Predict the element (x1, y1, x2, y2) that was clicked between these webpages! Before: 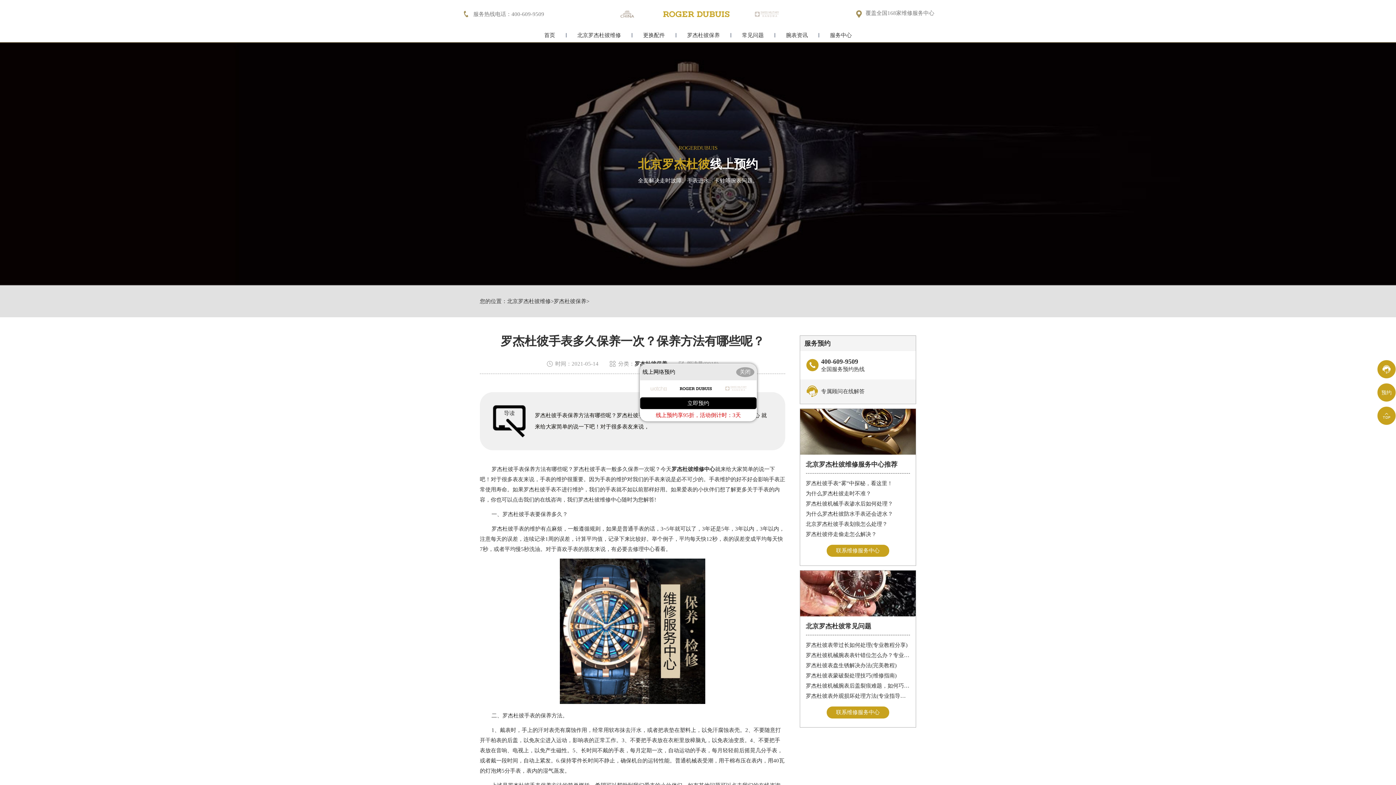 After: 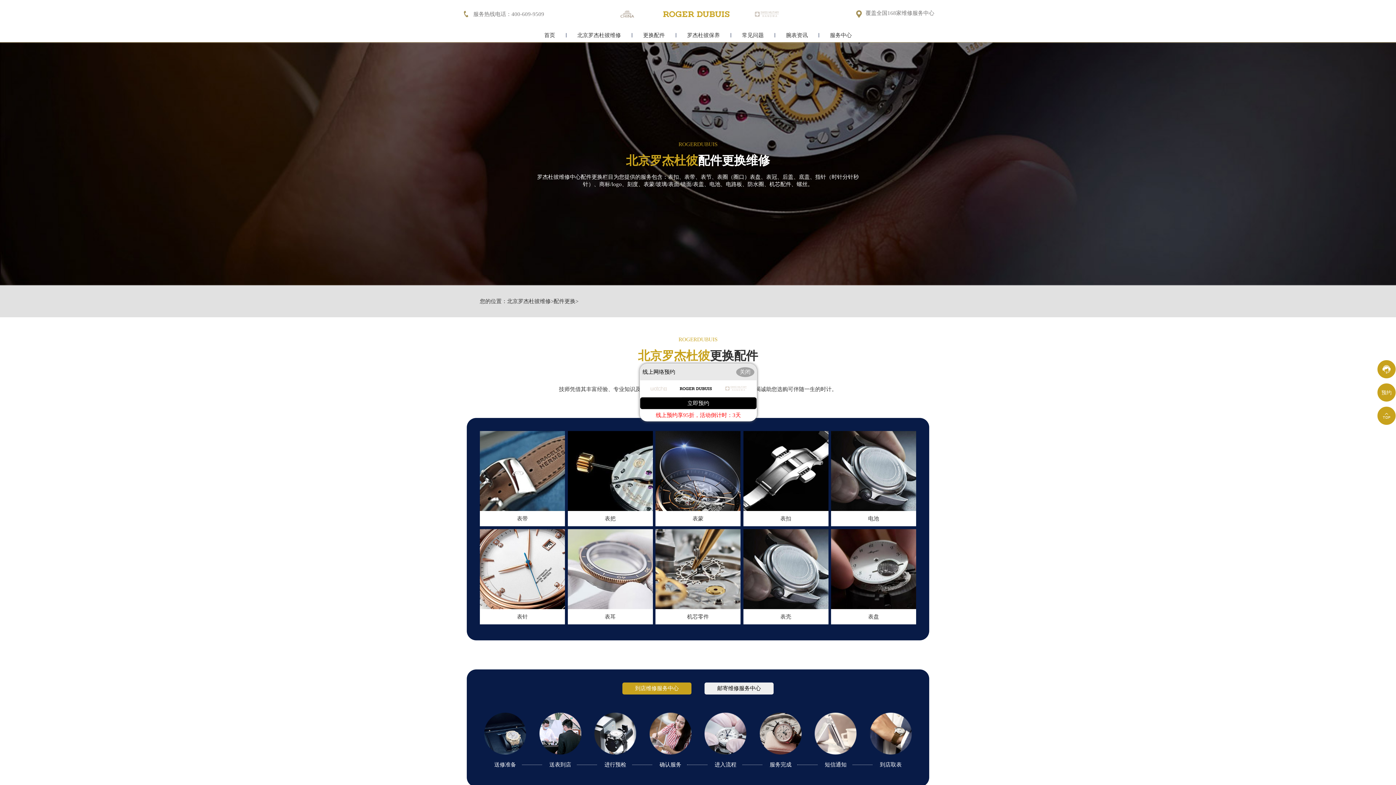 Action: bbox: (643, 32, 665, 38) label: 更换配件